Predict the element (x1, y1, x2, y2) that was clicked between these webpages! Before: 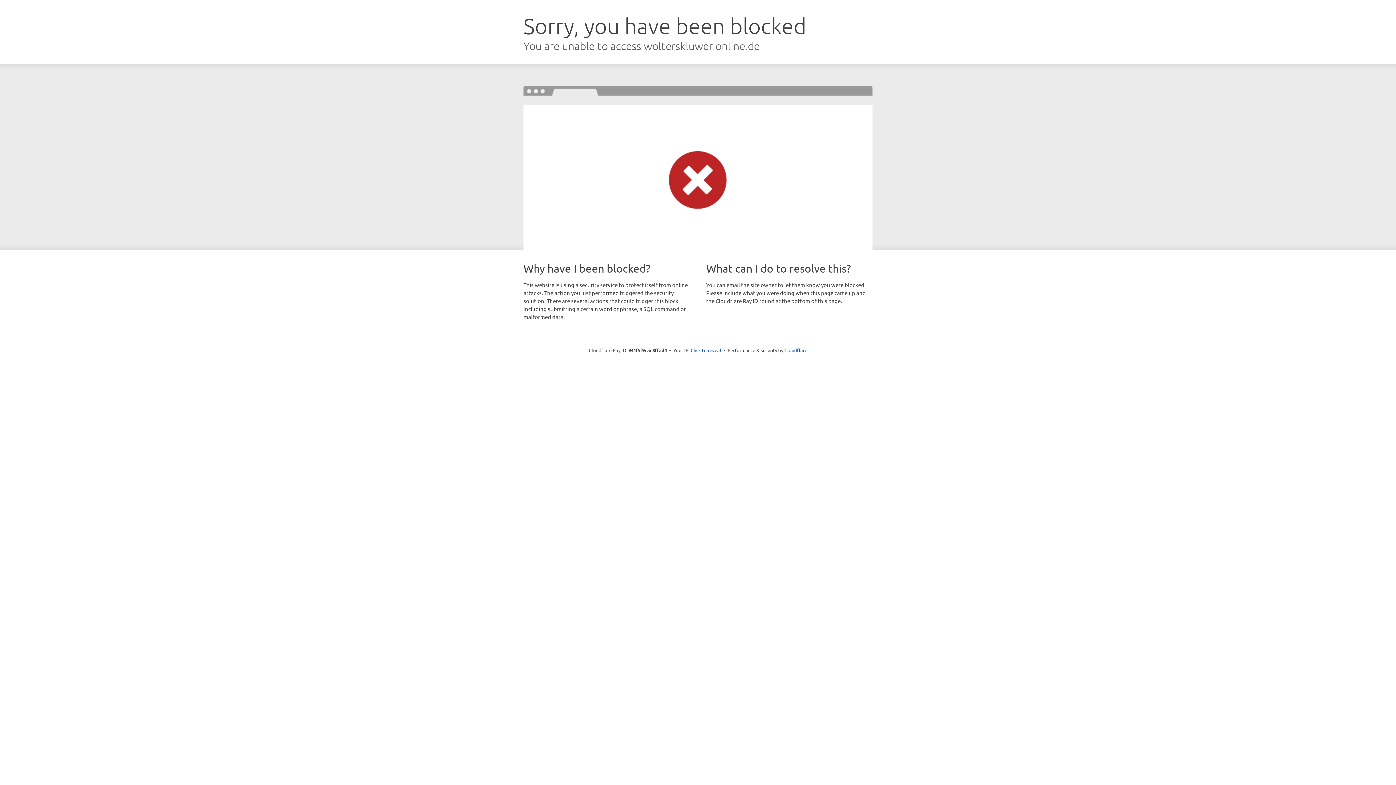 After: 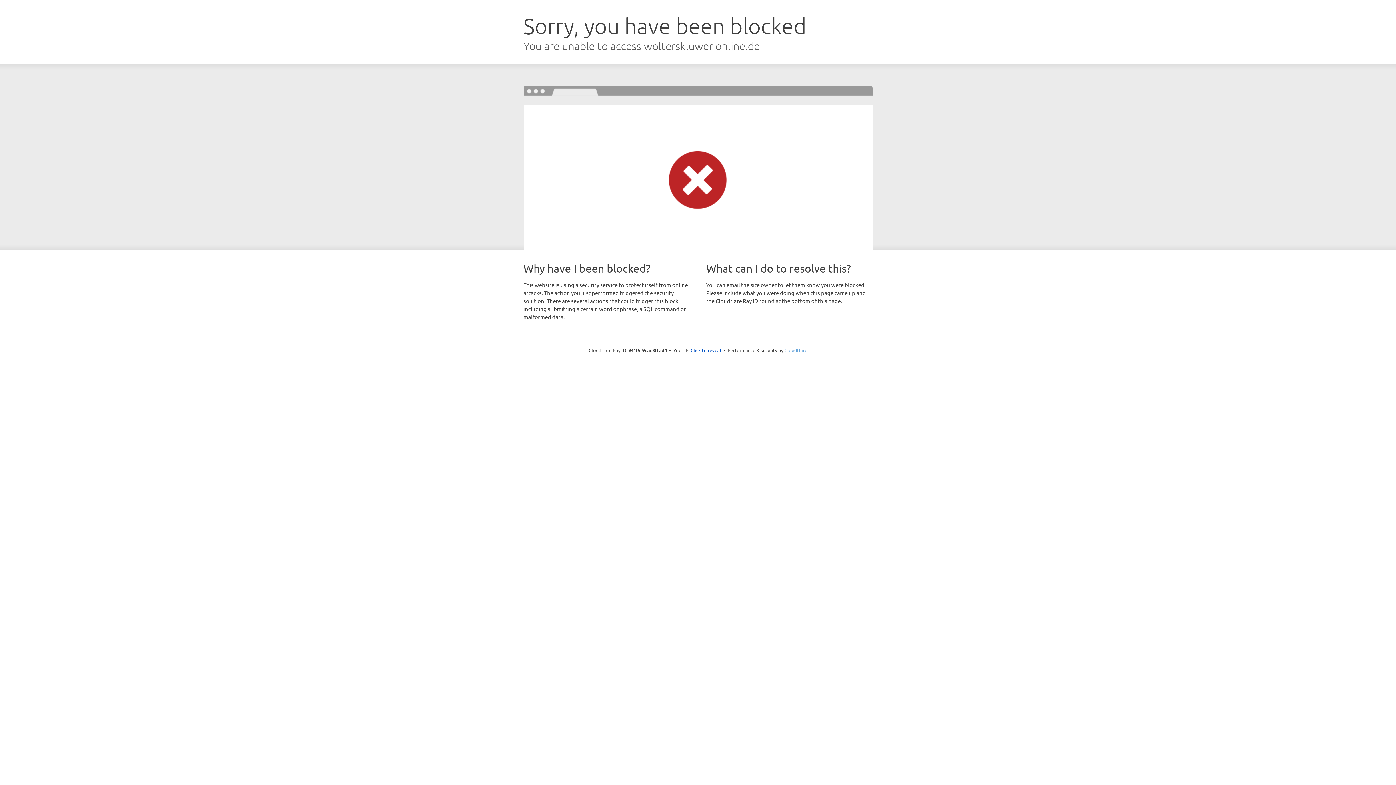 Action: label: Cloudflare bbox: (784, 347, 807, 353)